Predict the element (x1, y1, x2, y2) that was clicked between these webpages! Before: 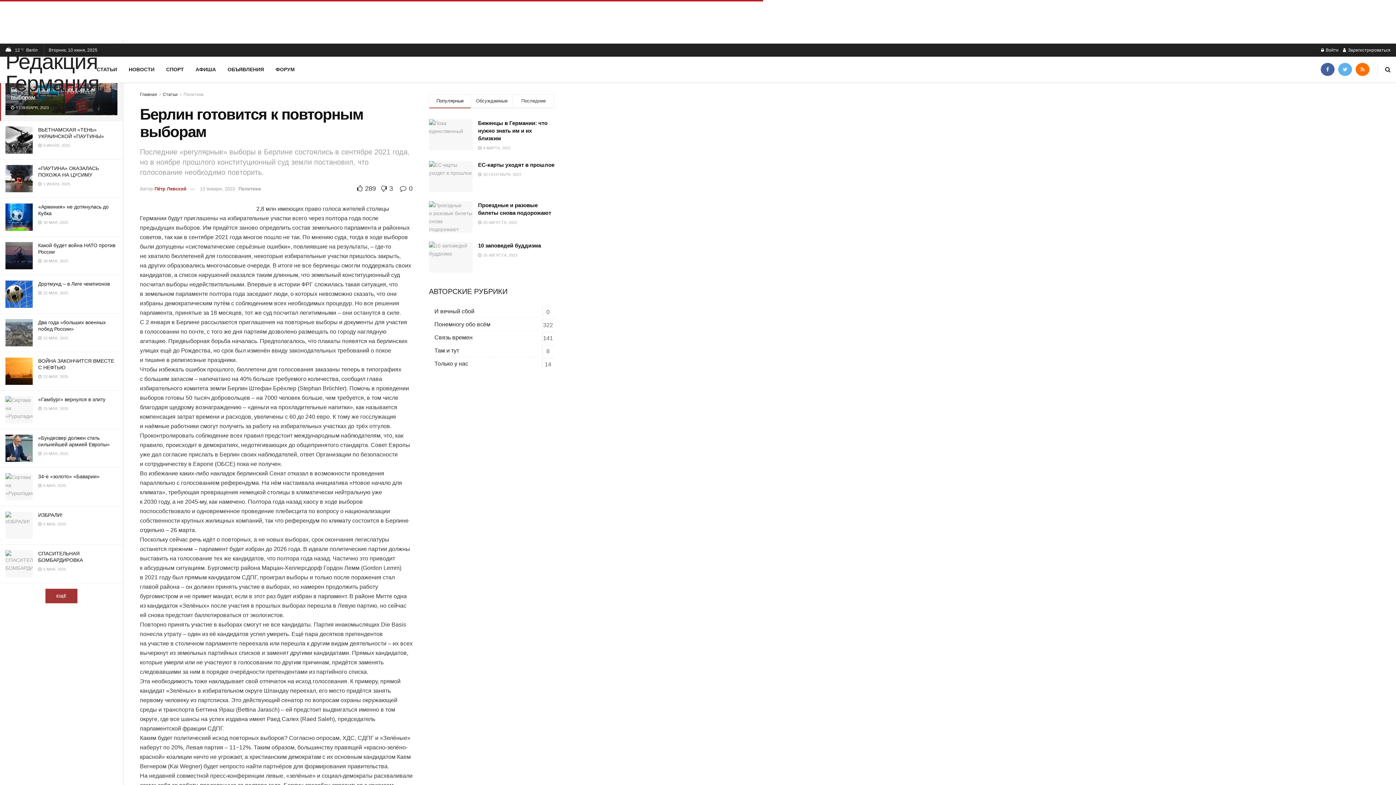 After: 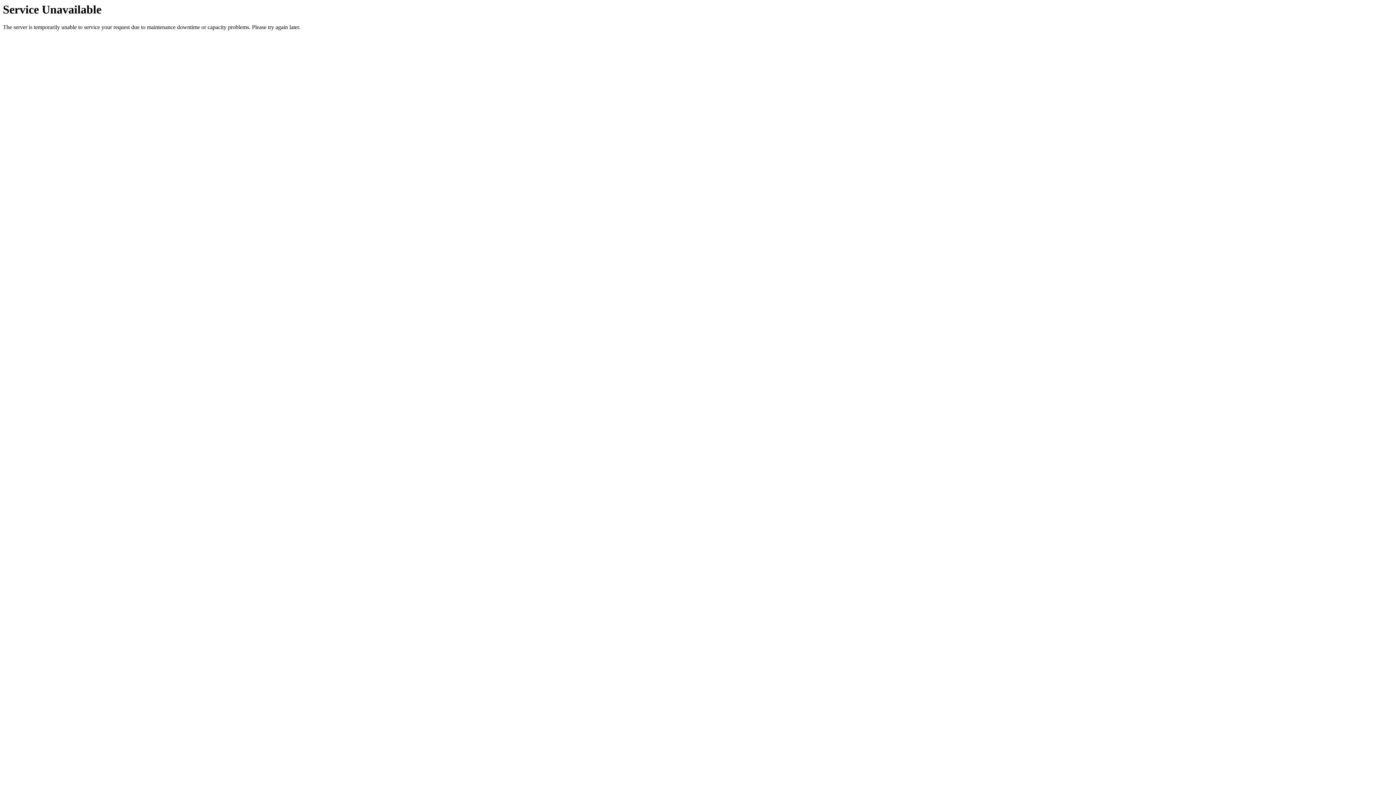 Action: label: НОВОСТИ bbox: (122, 56, 160, 82)